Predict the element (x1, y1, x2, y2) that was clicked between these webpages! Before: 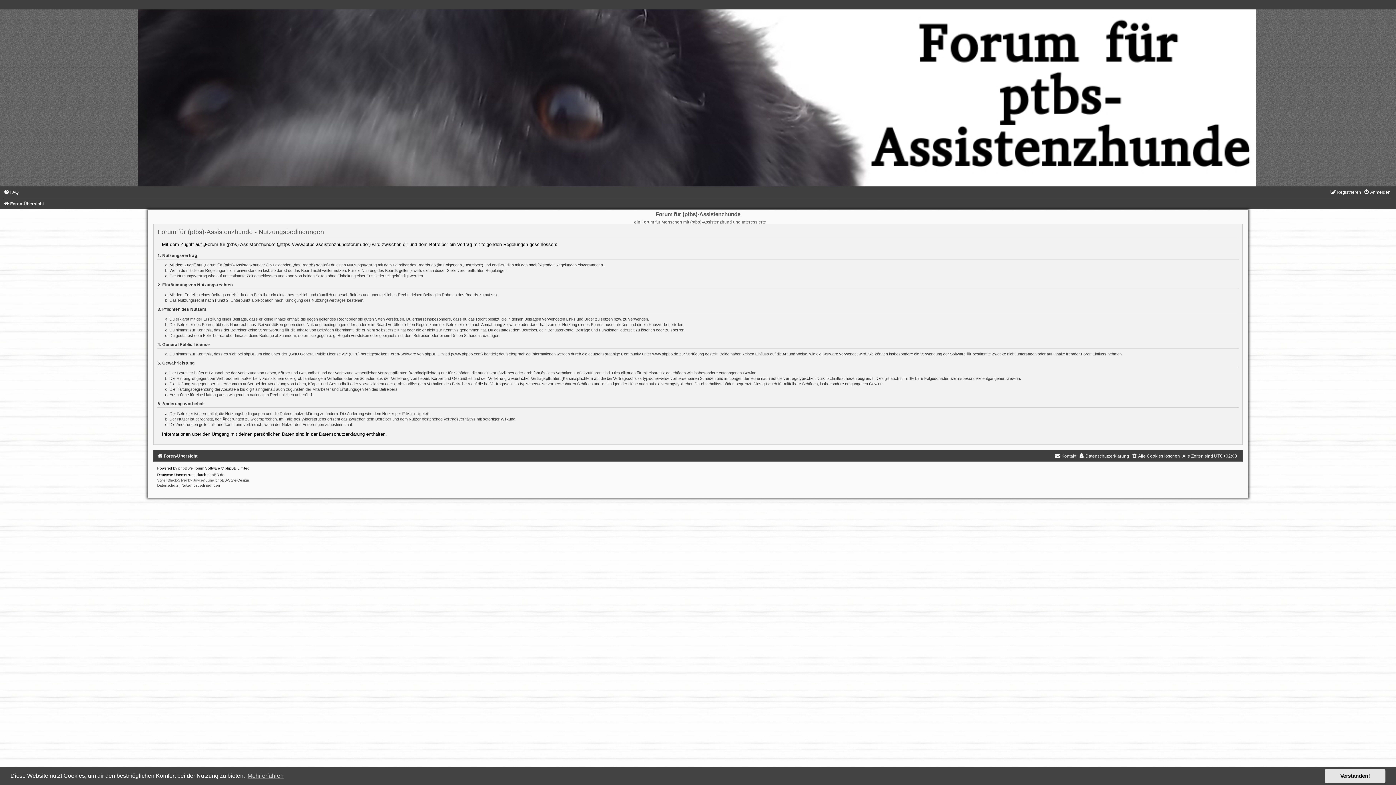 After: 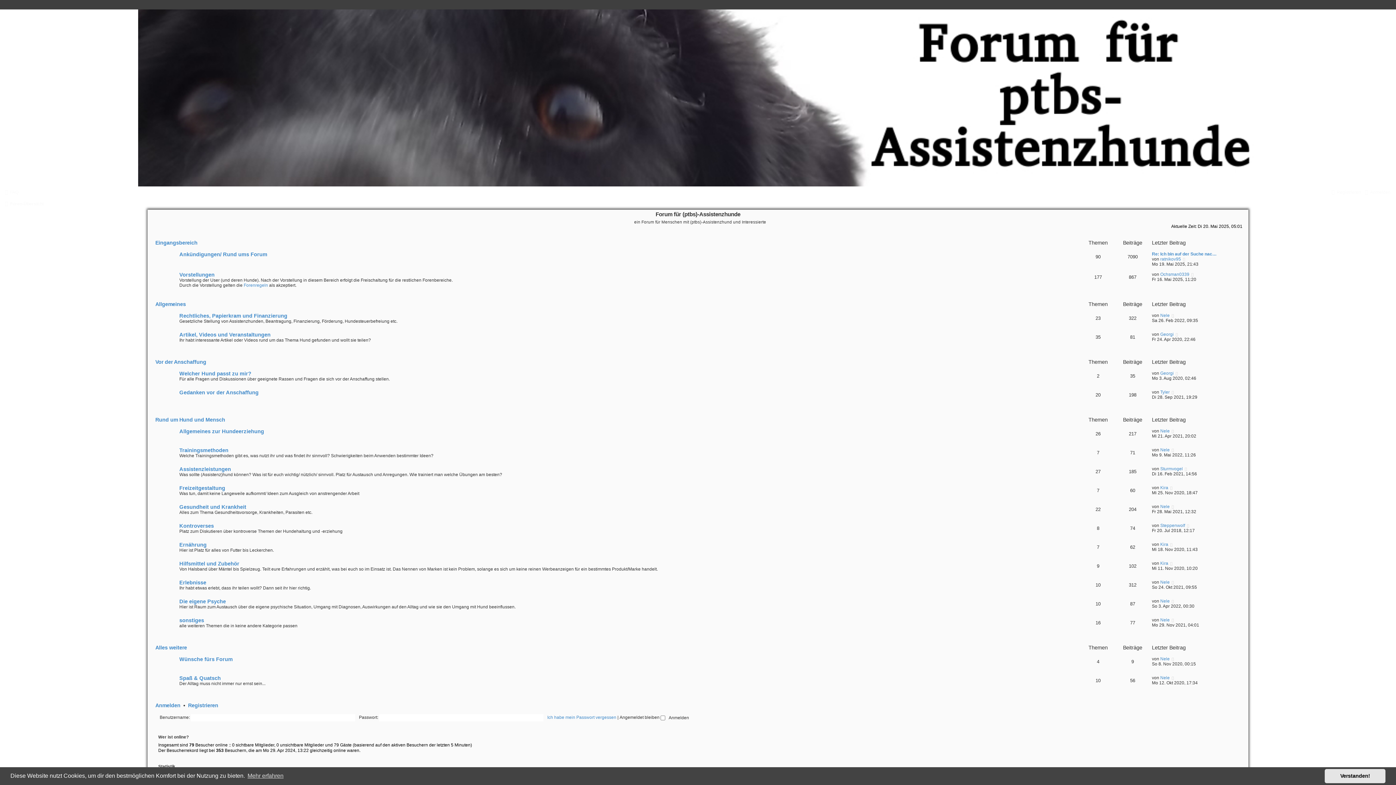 Action: bbox: (1, -5, 1394, 186)